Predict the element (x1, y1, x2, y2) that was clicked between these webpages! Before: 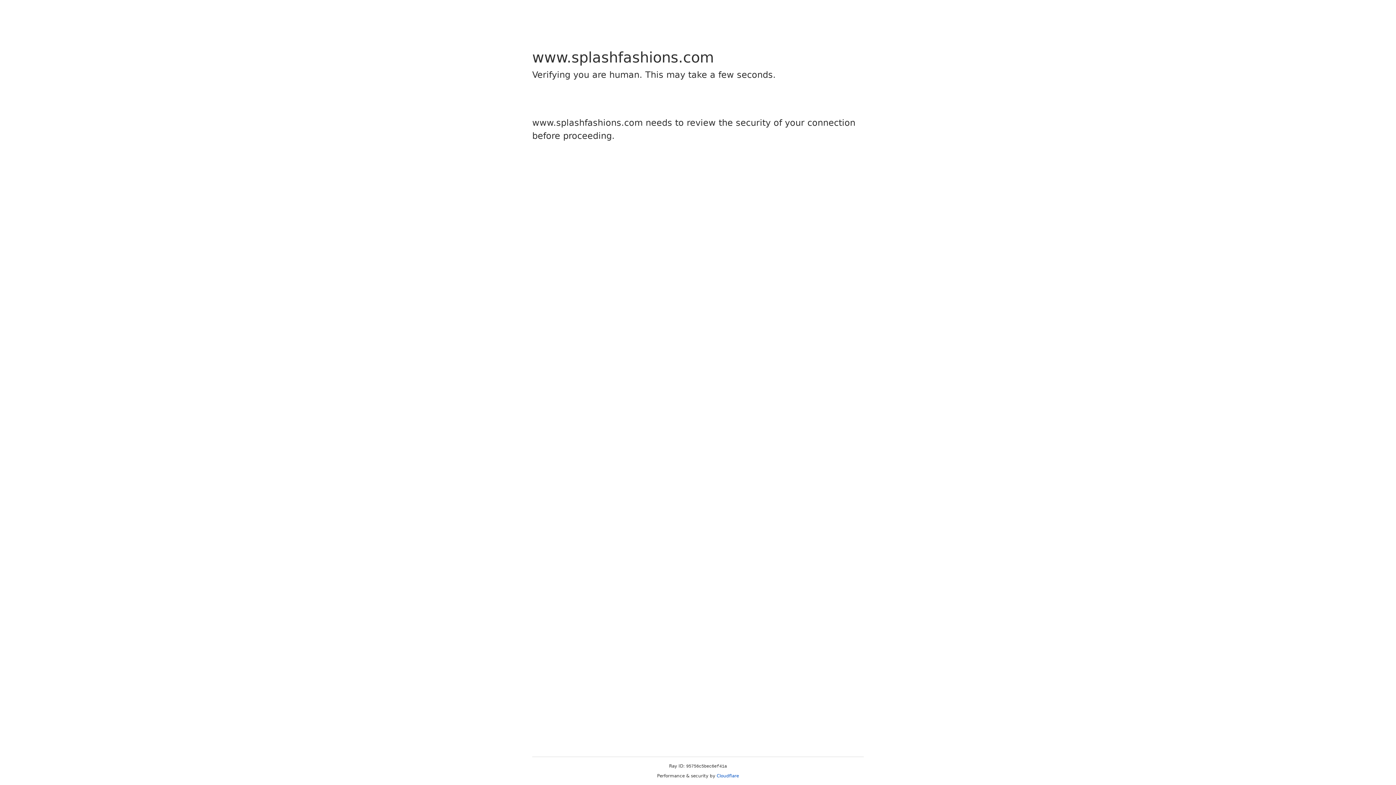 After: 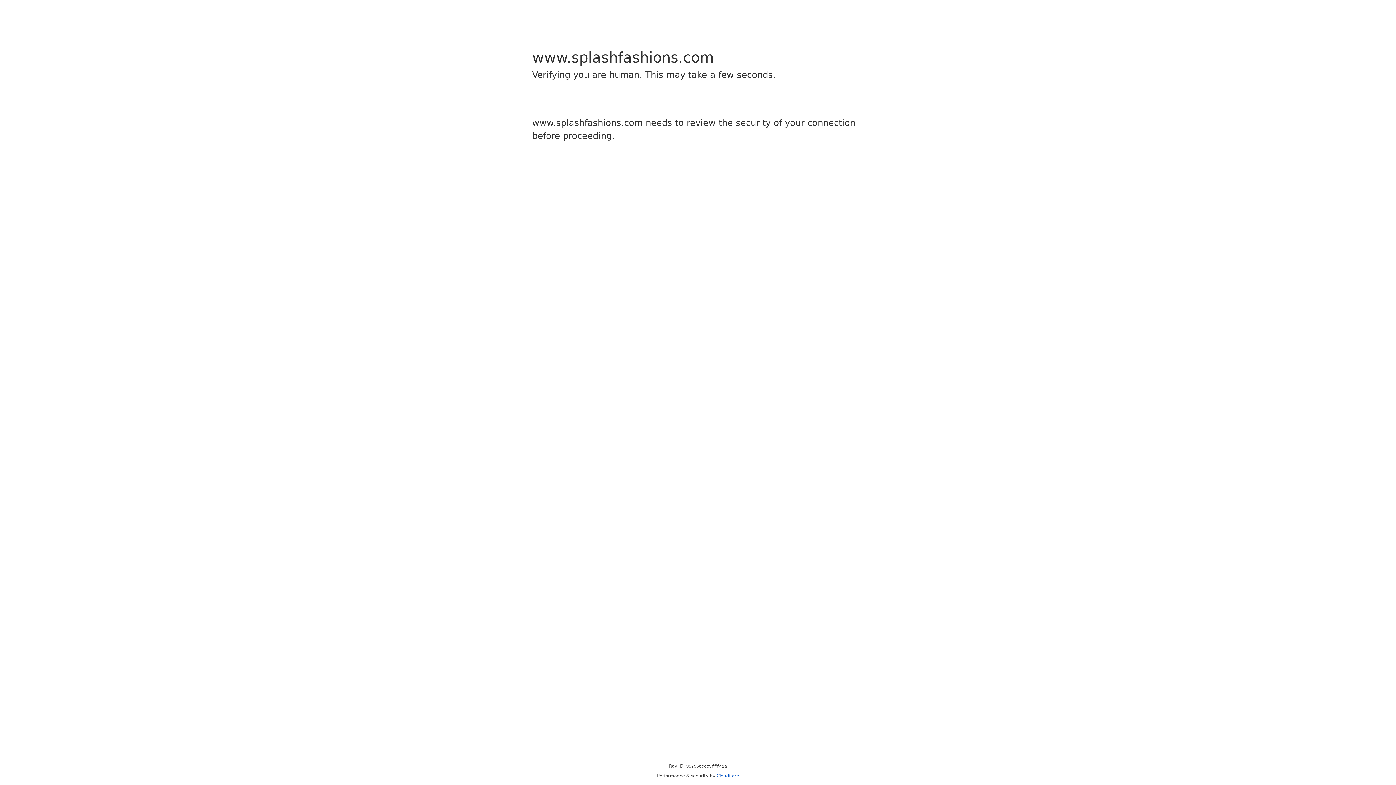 Action: bbox: (716, 773, 739, 778) label: Cloudflare